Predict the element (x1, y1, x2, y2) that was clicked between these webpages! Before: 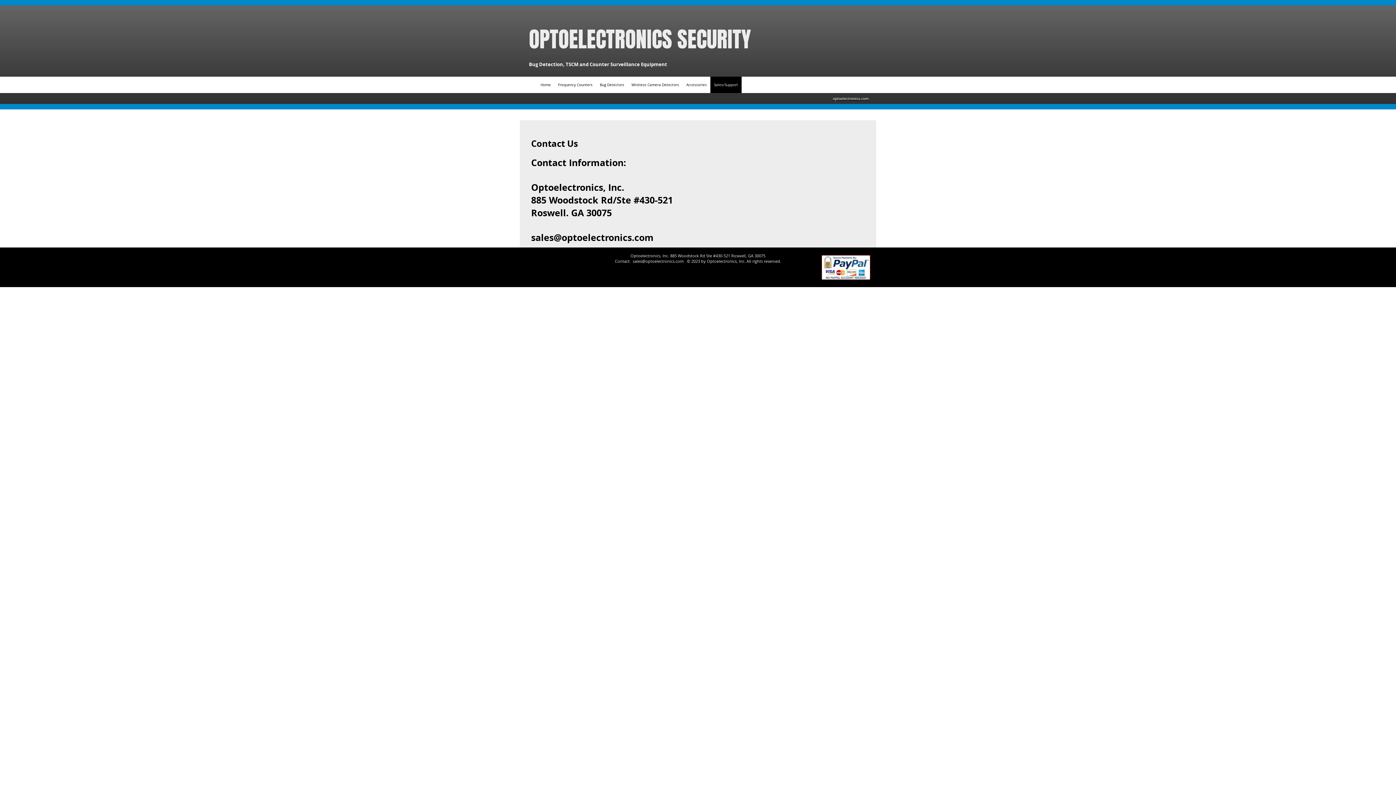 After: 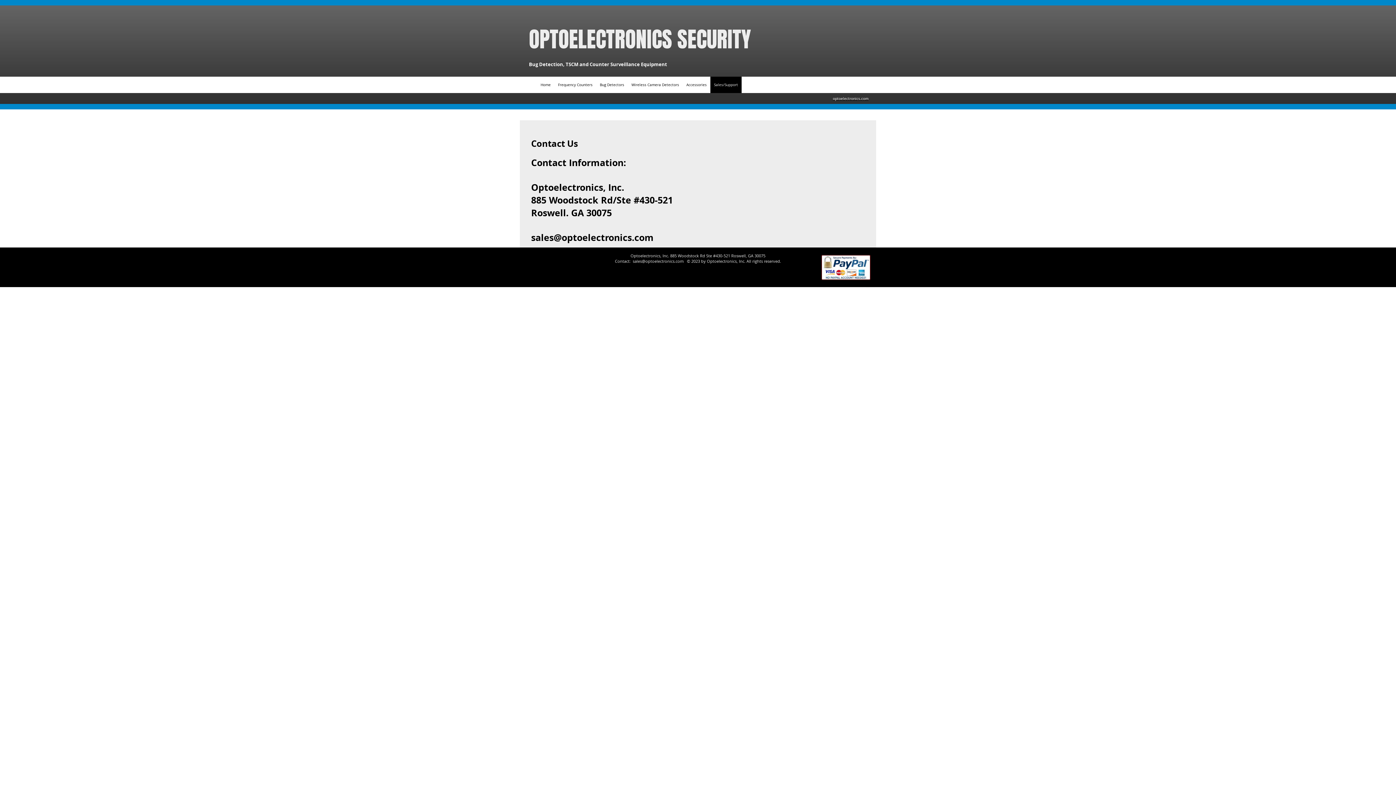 Action: label: Accessories bbox: (682, 76, 710, 93)